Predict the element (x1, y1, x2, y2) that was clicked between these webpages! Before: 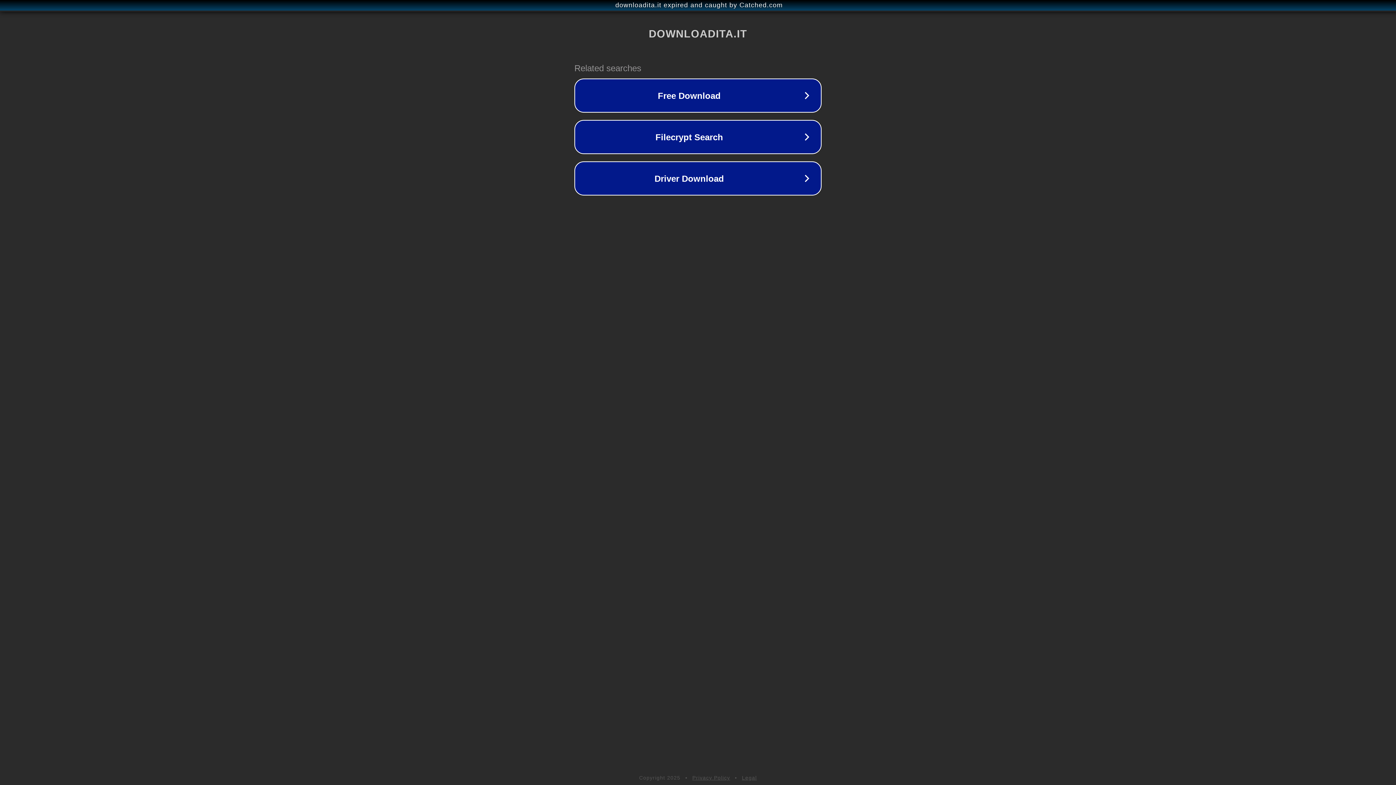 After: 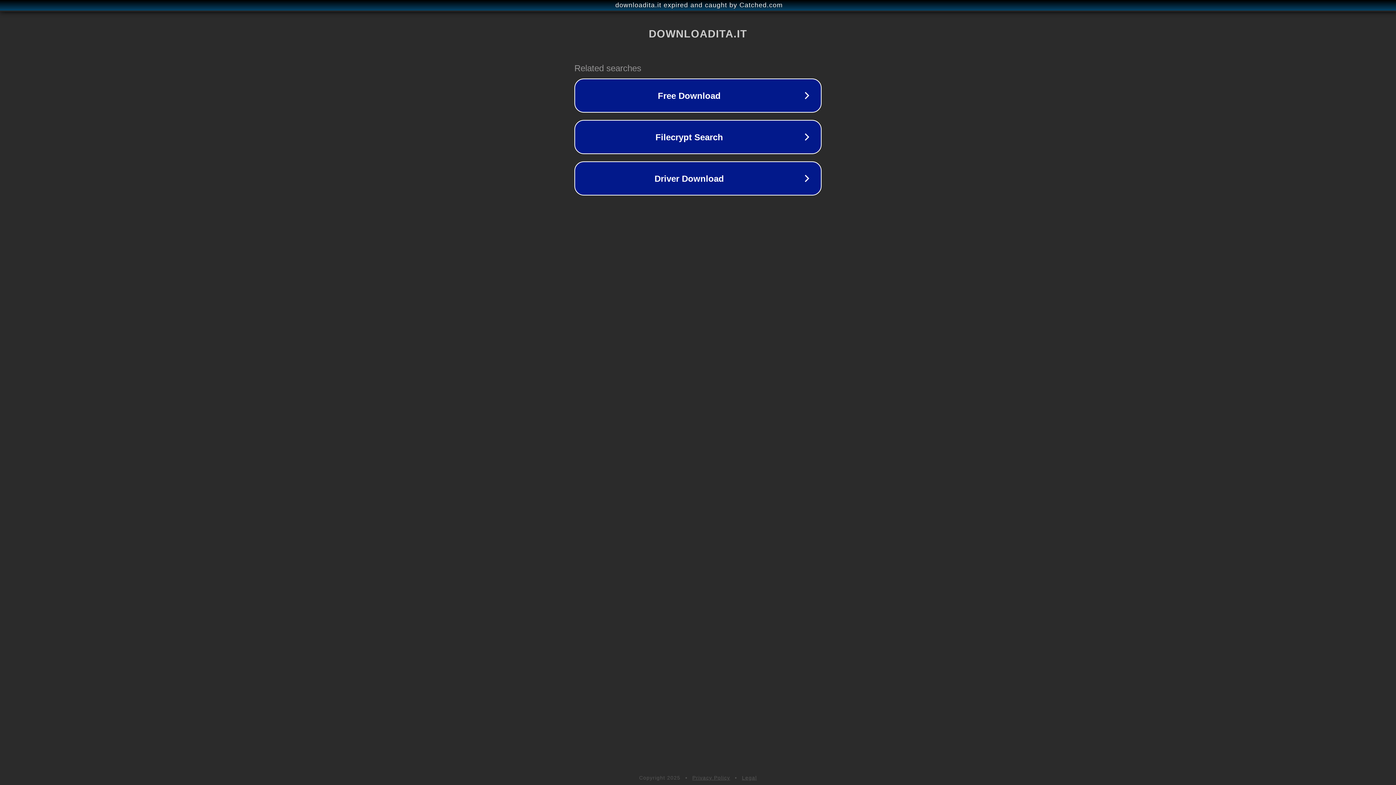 Action: bbox: (742, 775, 757, 781) label: Legal